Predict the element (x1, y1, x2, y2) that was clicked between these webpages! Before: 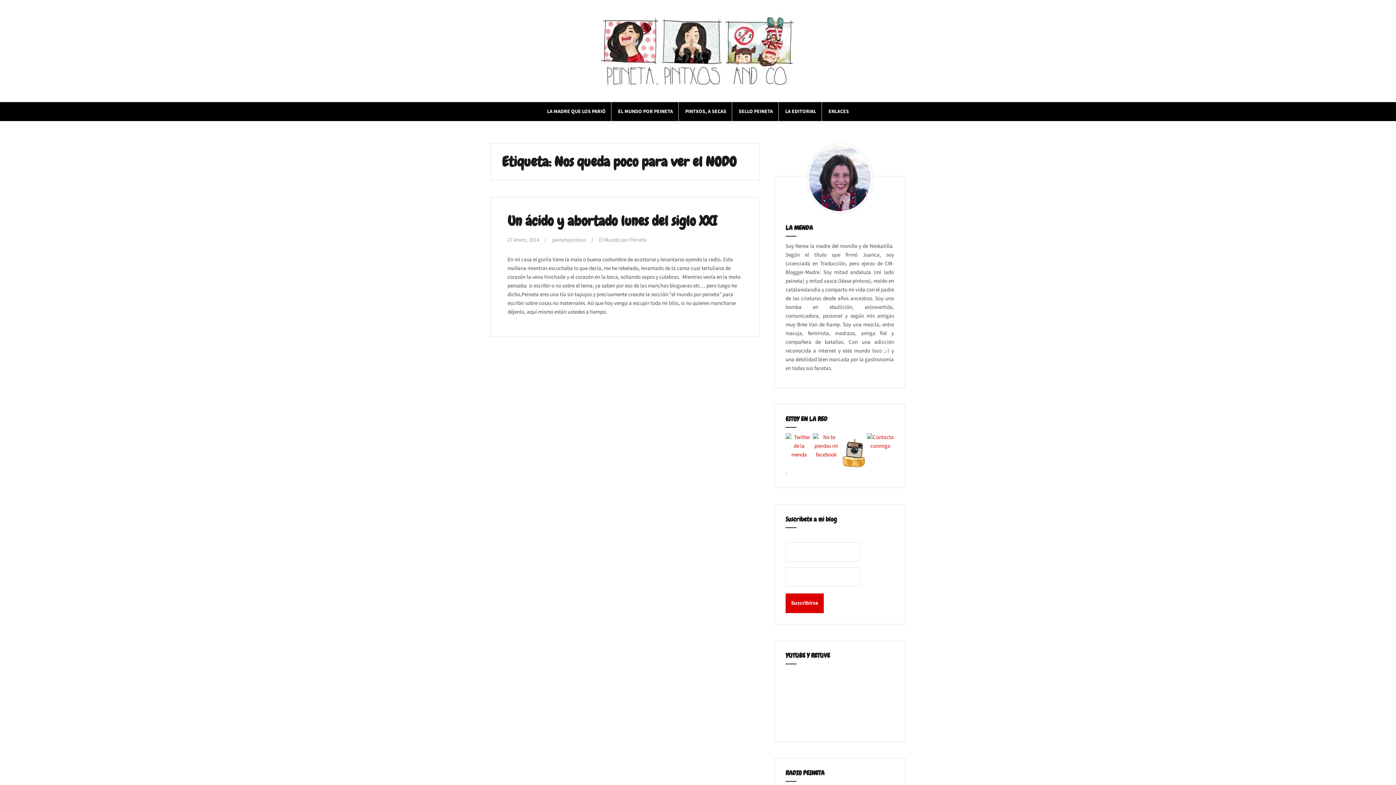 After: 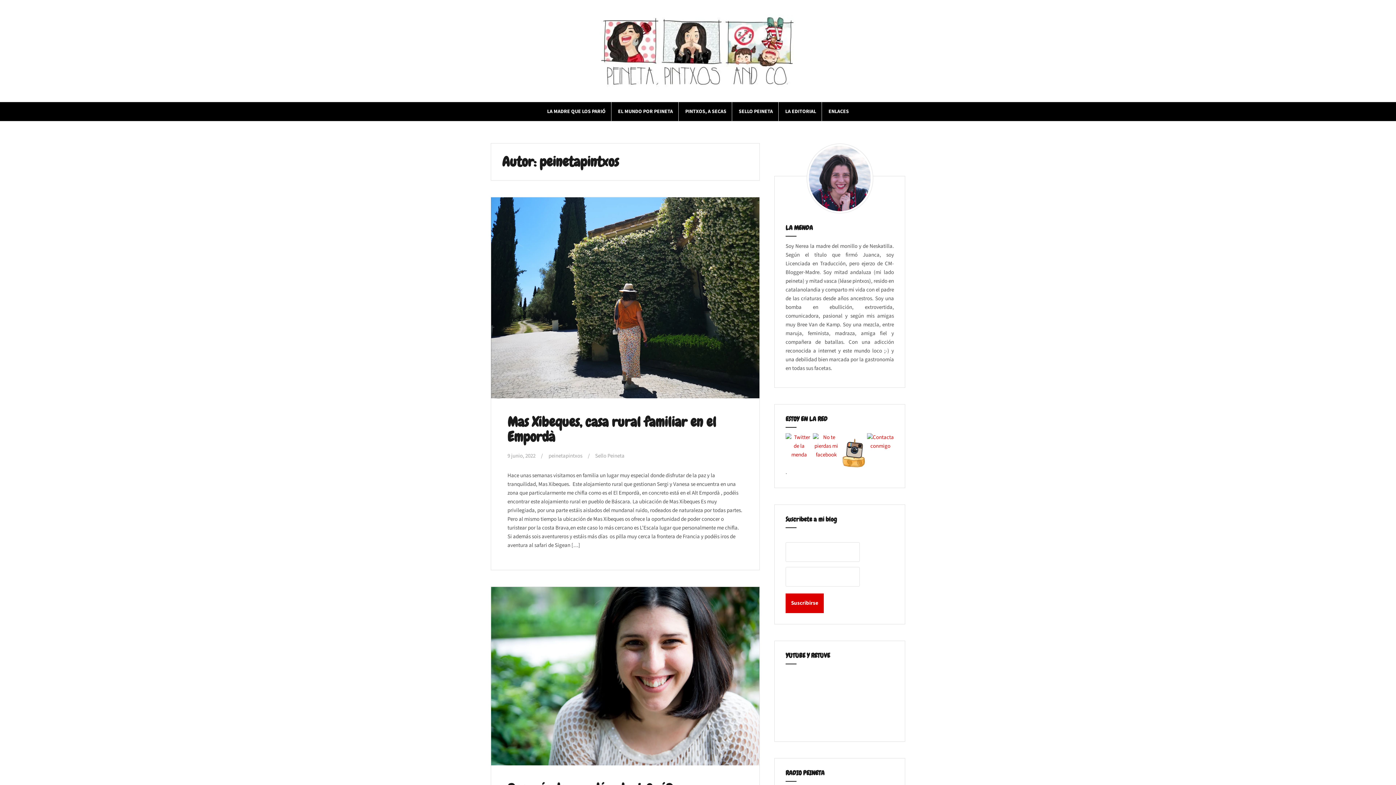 Action: label: peinetapintxos bbox: (552, 236, 586, 244)